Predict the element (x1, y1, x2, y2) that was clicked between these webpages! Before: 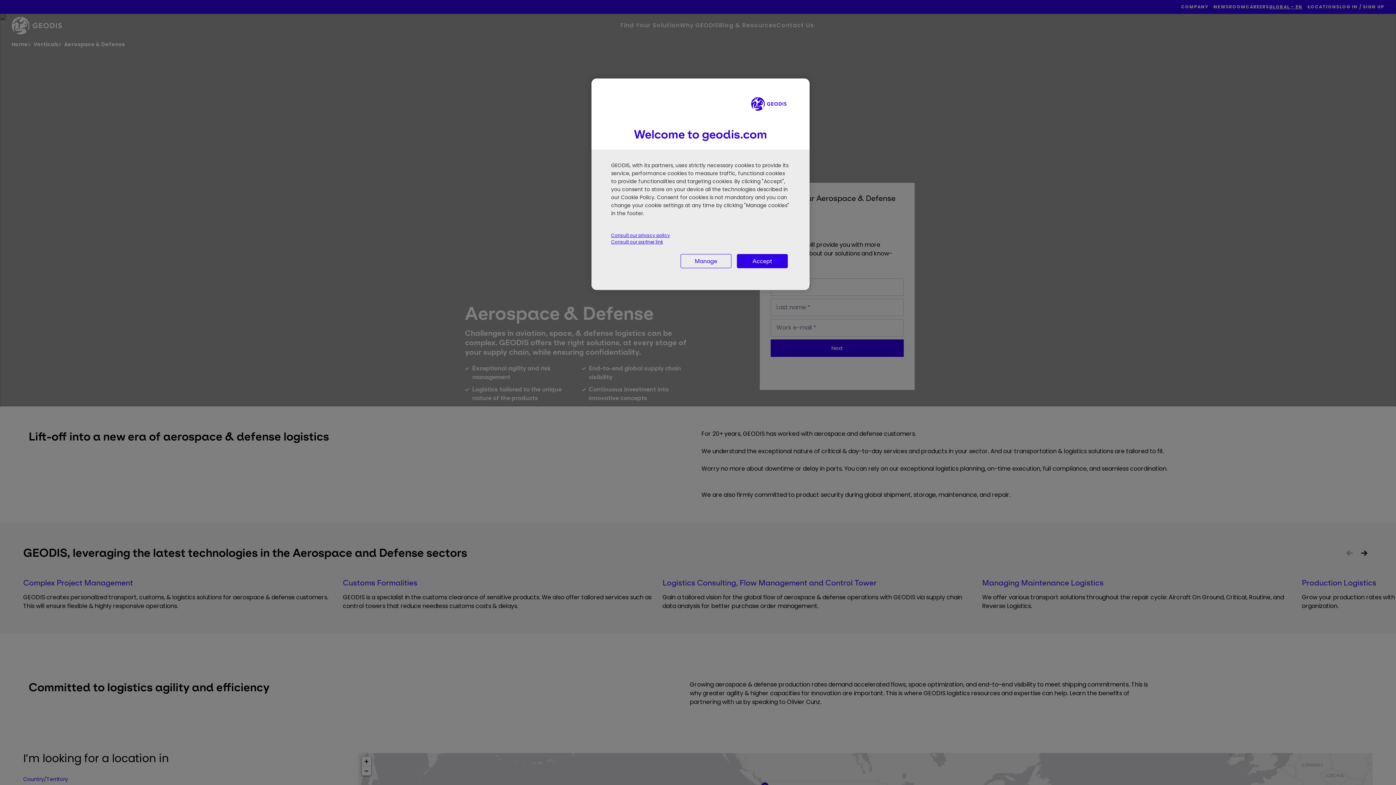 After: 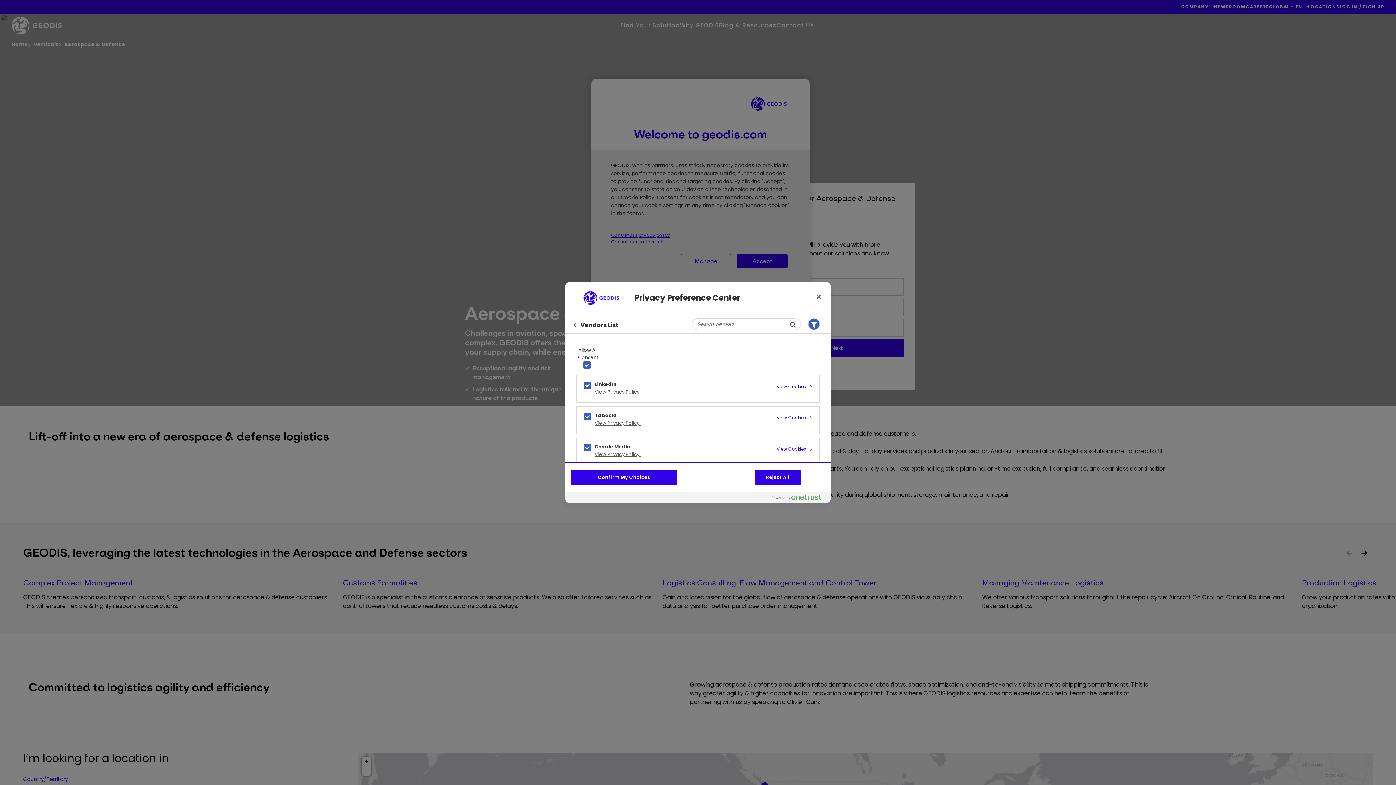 Action: label: Consult our partner link bbox: (611, 238, 663, 245)